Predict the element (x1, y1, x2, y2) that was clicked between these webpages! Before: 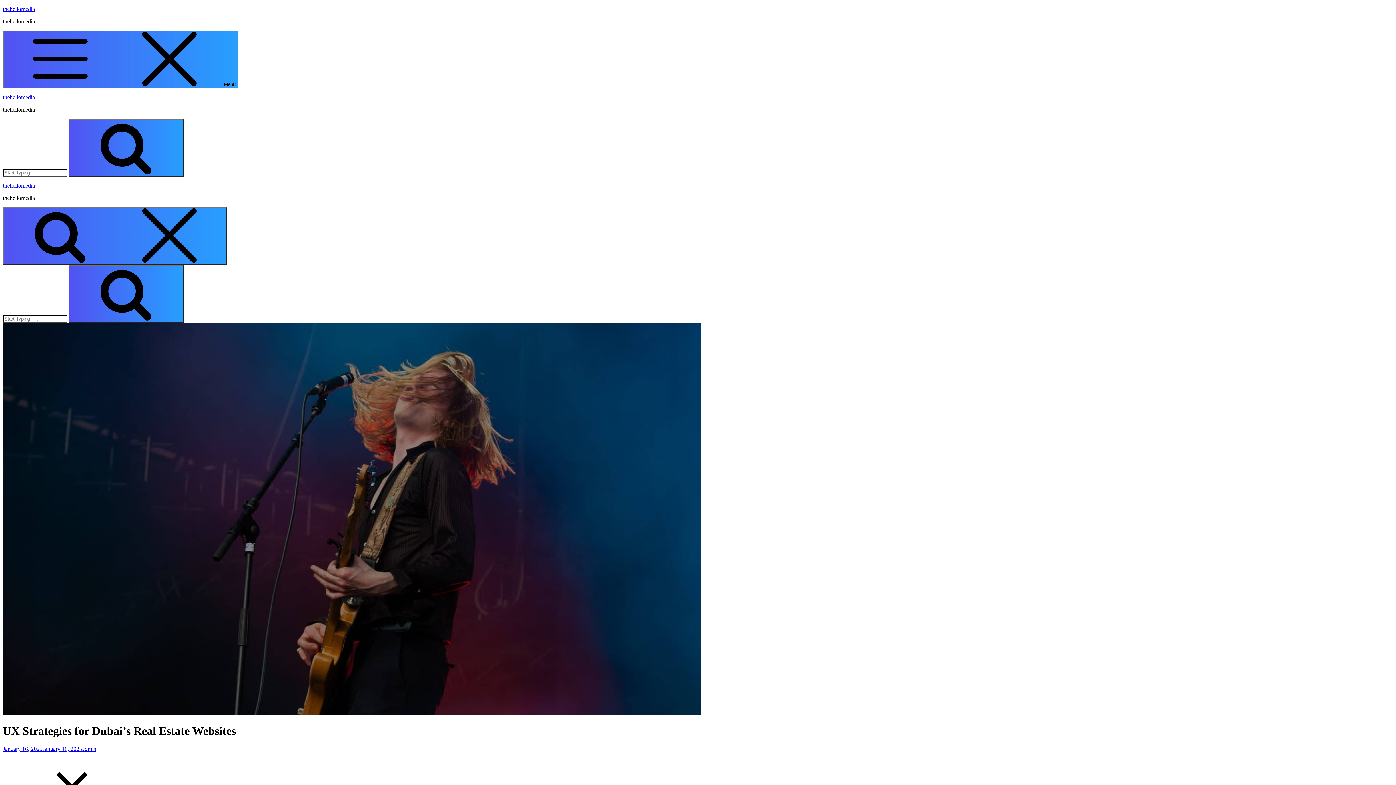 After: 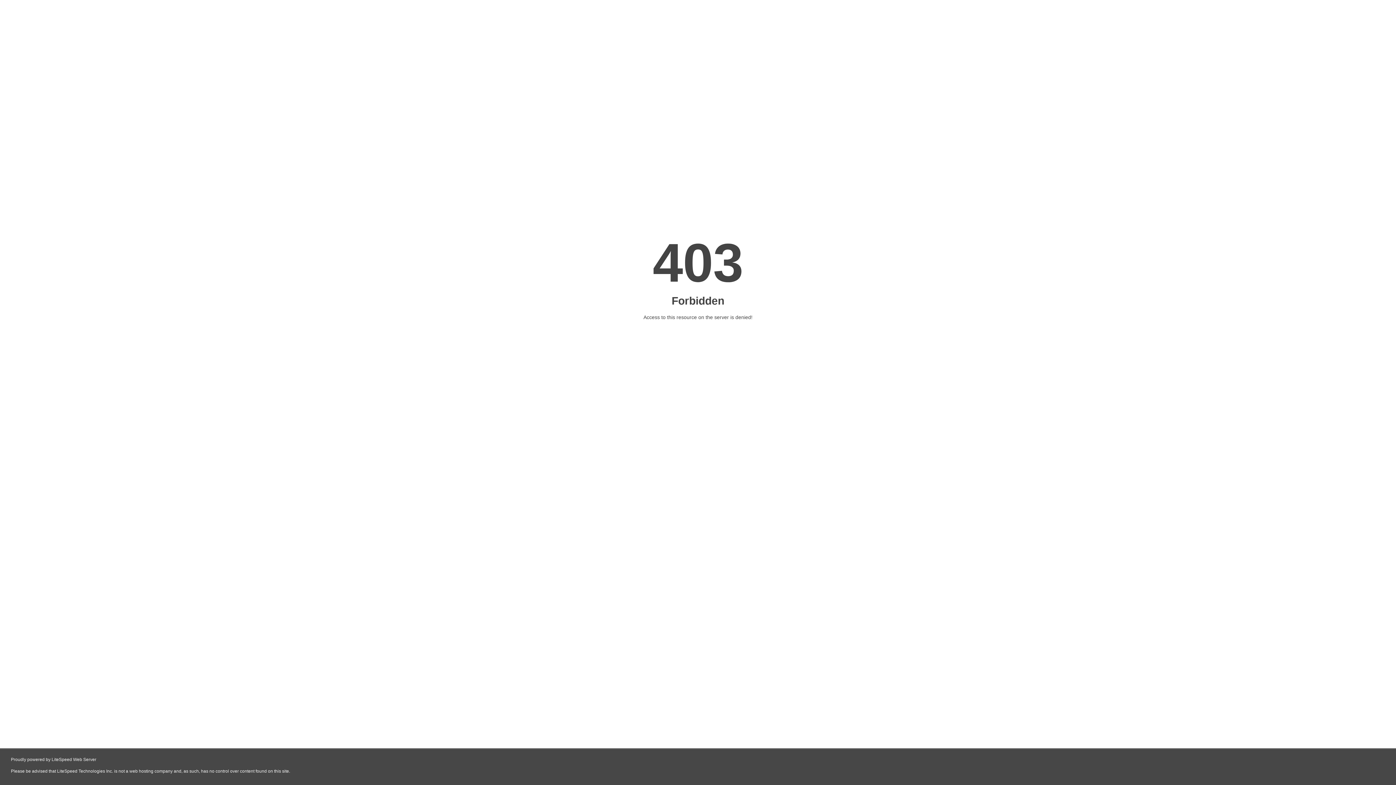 Action: label: thehellomedia bbox: (2, 94, 34, 100)